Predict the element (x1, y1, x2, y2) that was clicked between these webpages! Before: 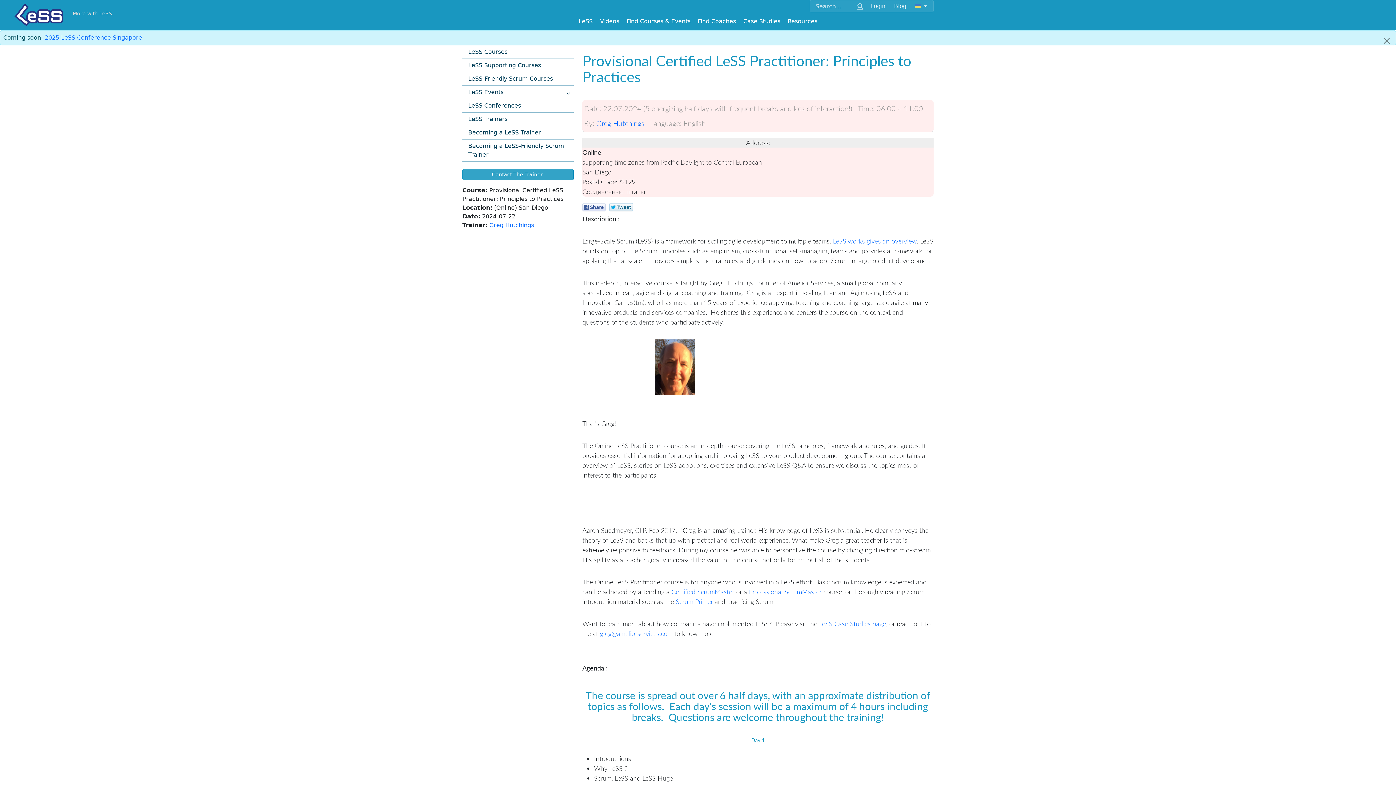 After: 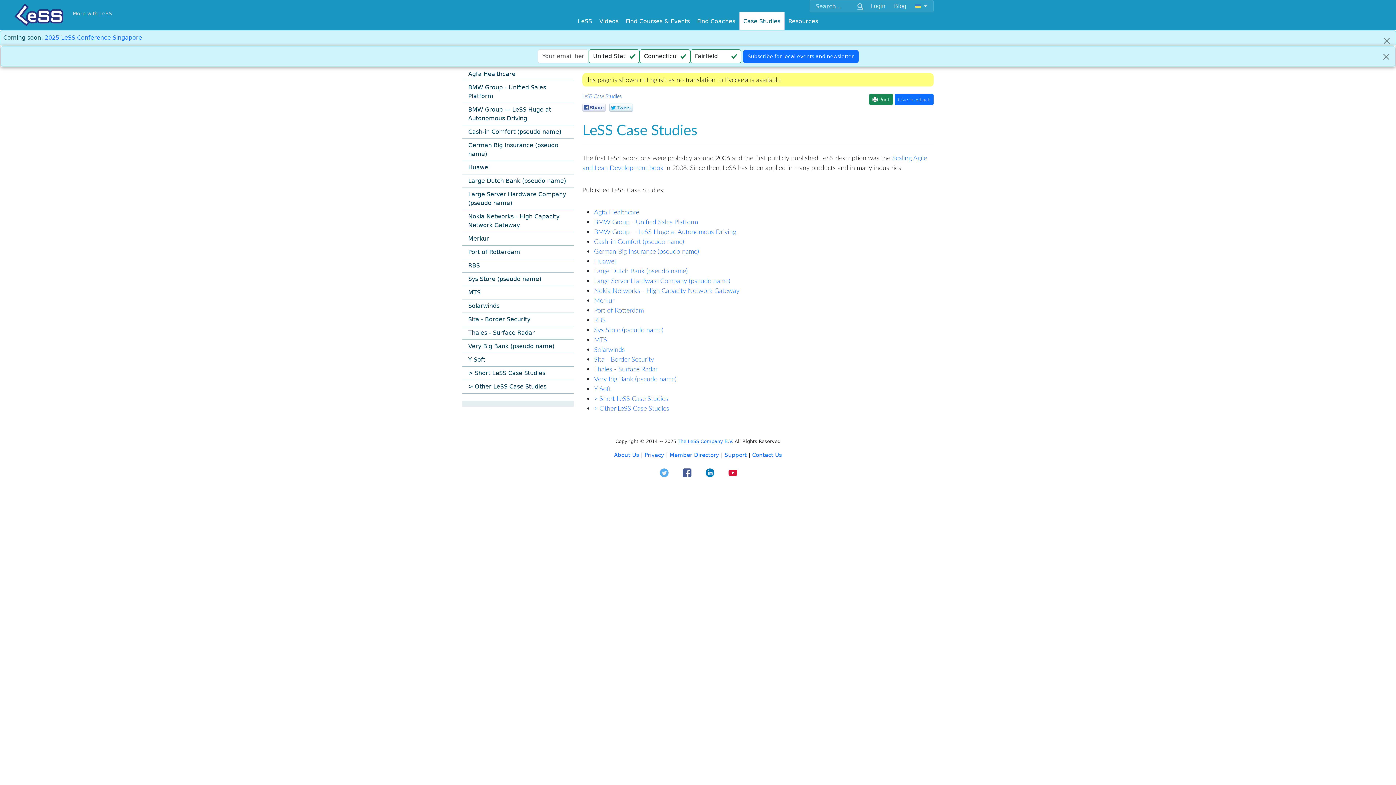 Action: label: Case Studies bbox: (739, 12, 784, 30)